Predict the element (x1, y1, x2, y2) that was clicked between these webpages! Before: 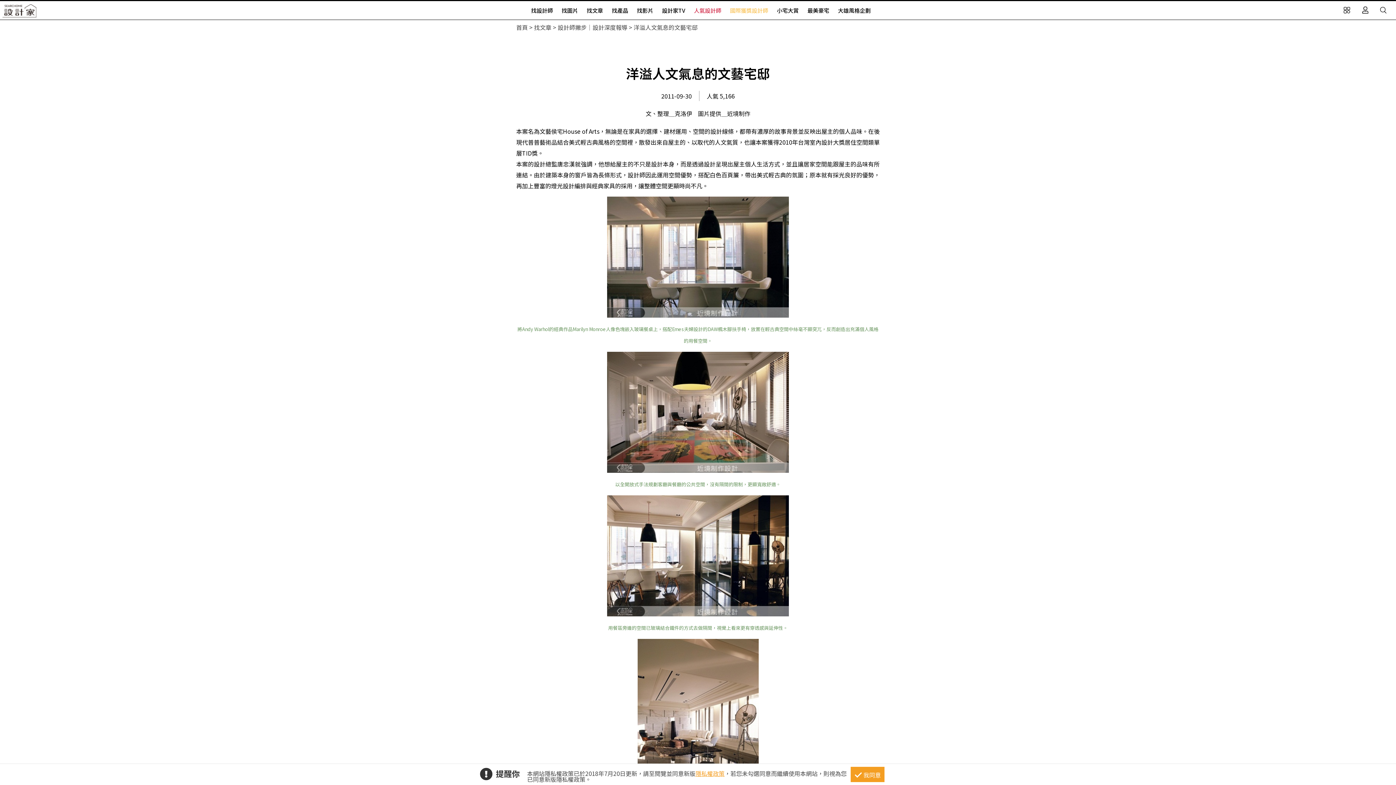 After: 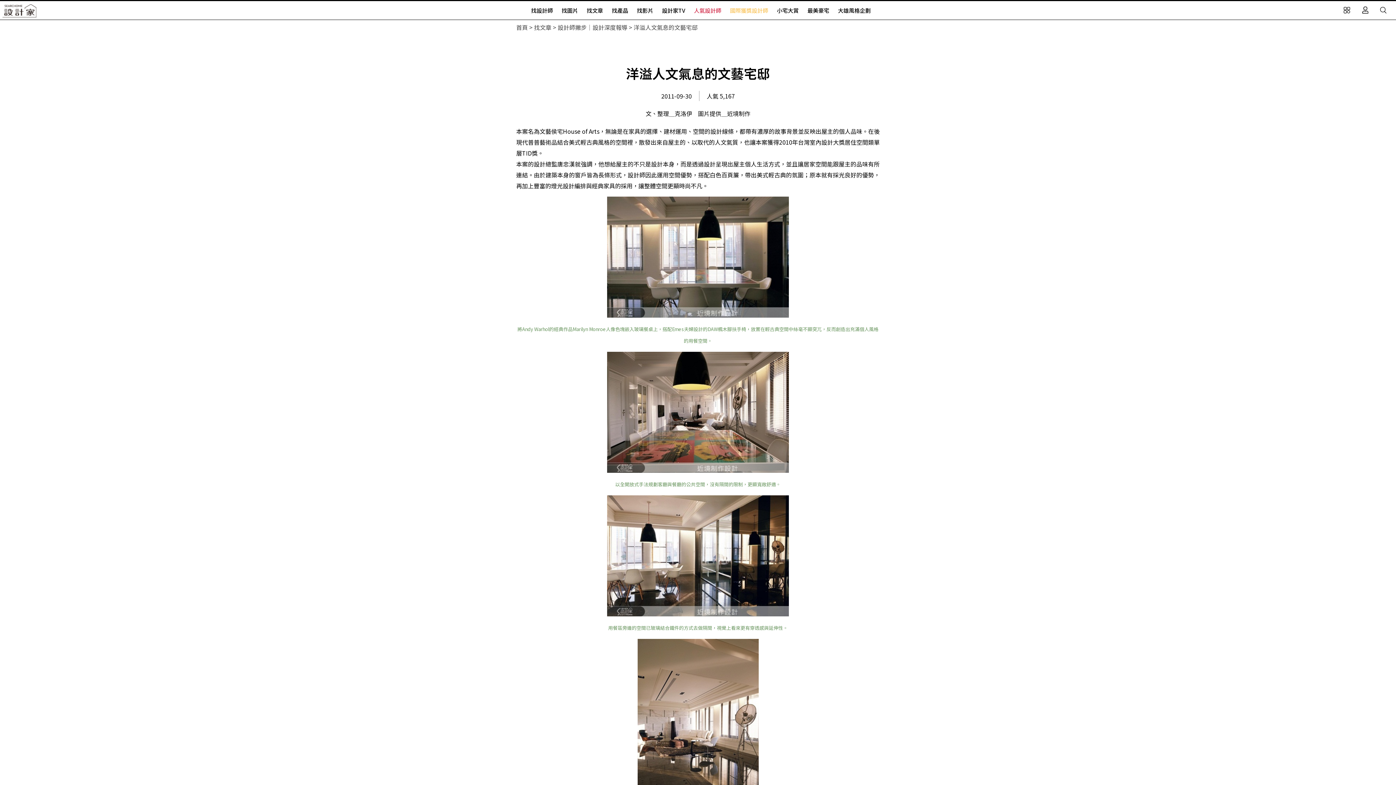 Action: label: 我同意 bbox: (850, 767, 884, 782)